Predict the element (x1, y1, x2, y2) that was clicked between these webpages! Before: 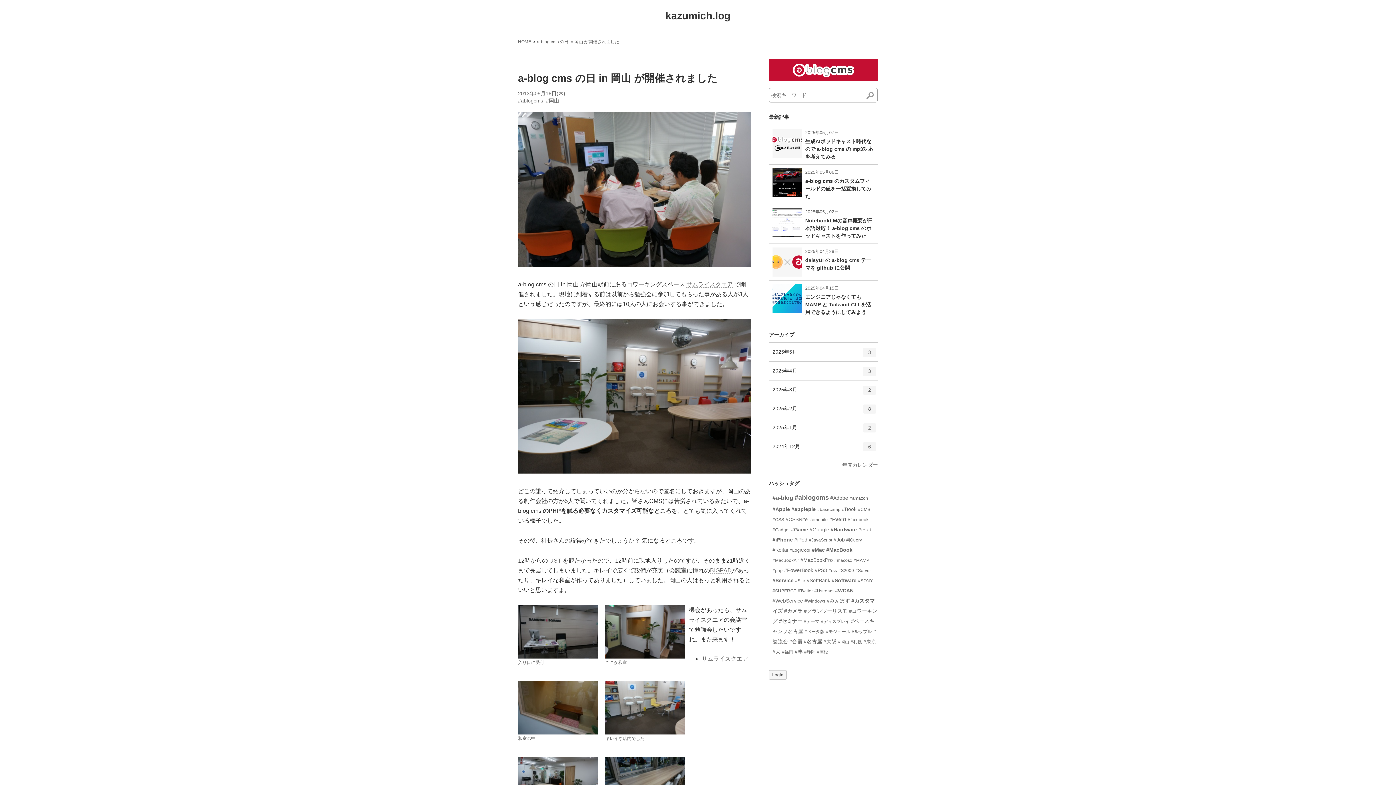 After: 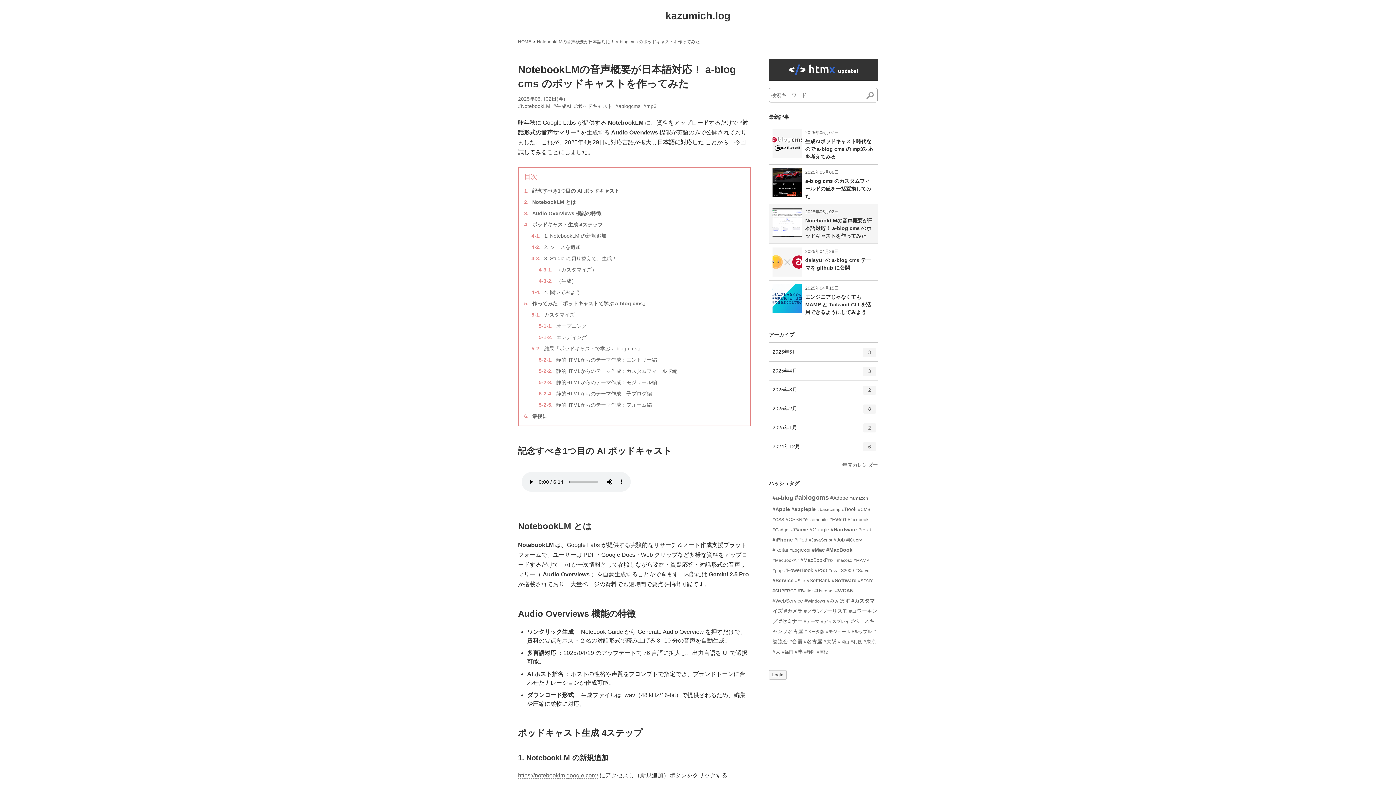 Action: bbox: (769, 204, 878, 243) label: 2025年05月02日
NotebookLMの音声概要が日本語対応！ a-blog cms のポッドキャストを作ってみた